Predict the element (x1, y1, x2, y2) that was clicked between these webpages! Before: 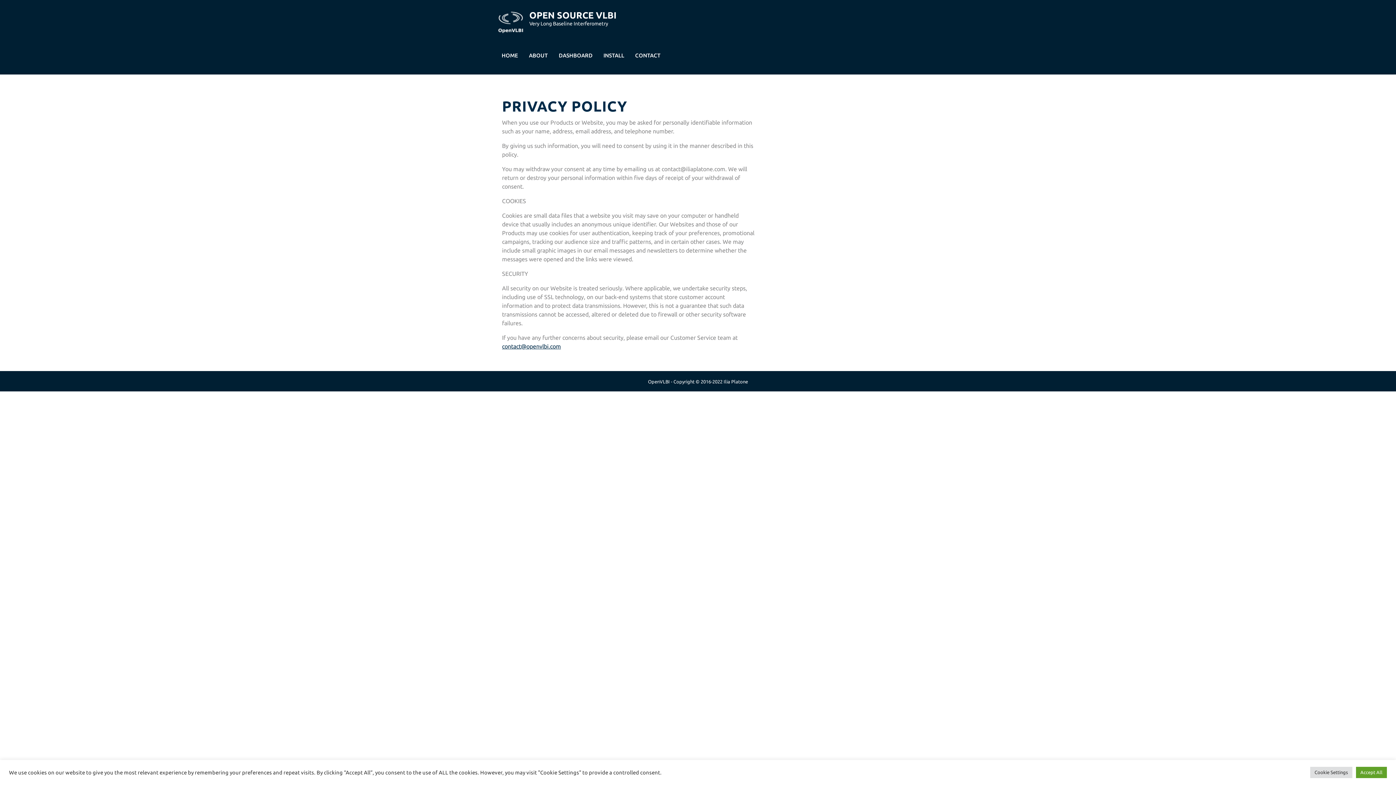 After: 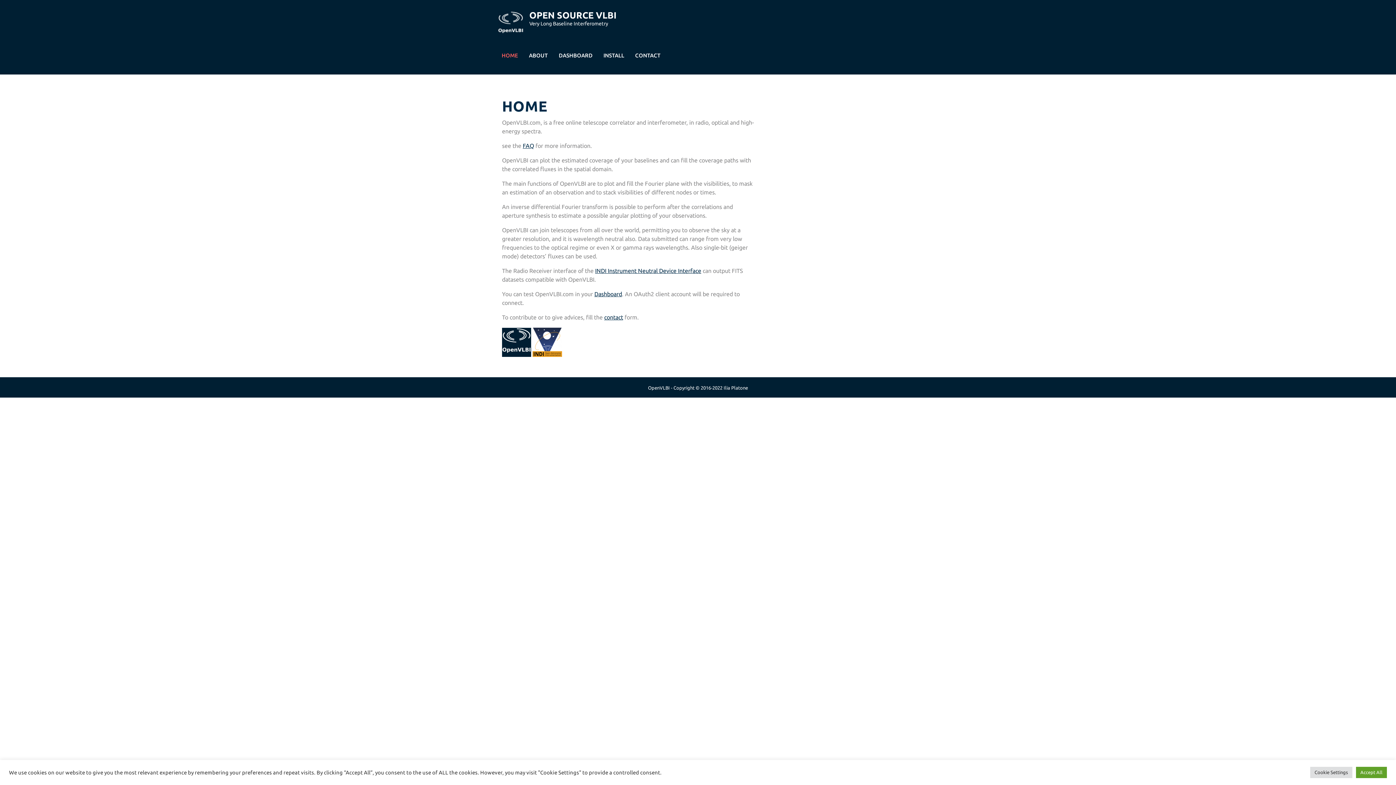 Action: bbox: (529, 10, 616, 20) label: OPEN SOURCE VLBI